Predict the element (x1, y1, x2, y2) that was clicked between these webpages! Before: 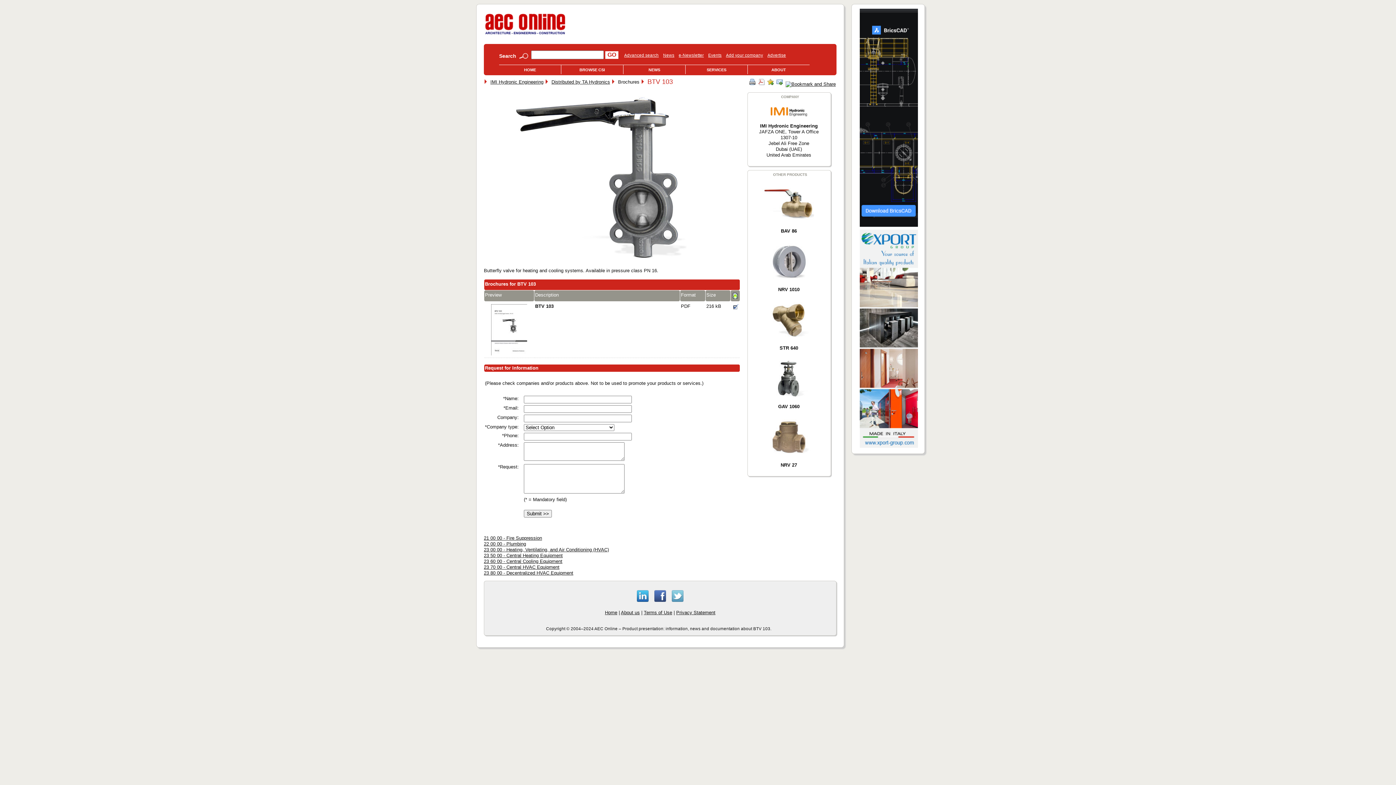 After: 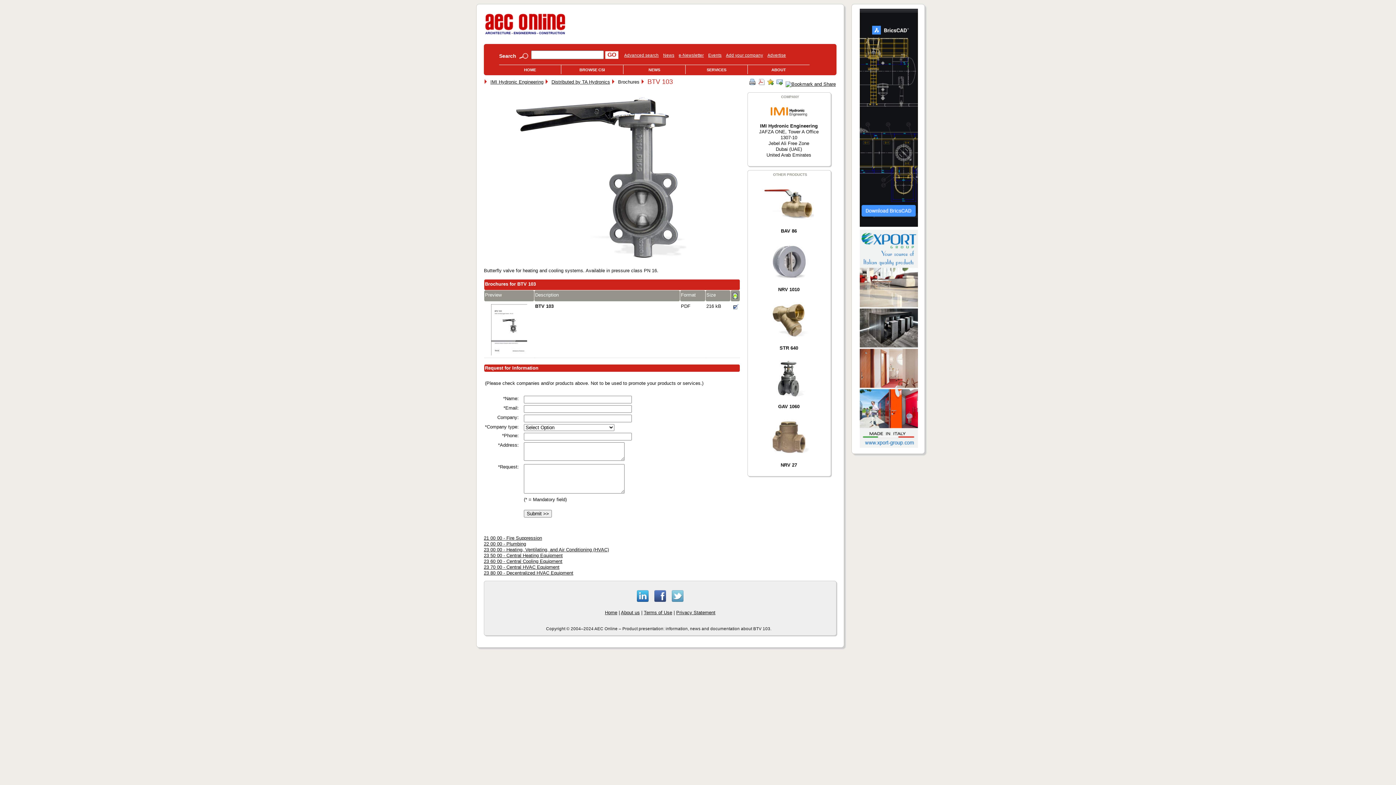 Action: bbox: (671, 598, 684, 603)